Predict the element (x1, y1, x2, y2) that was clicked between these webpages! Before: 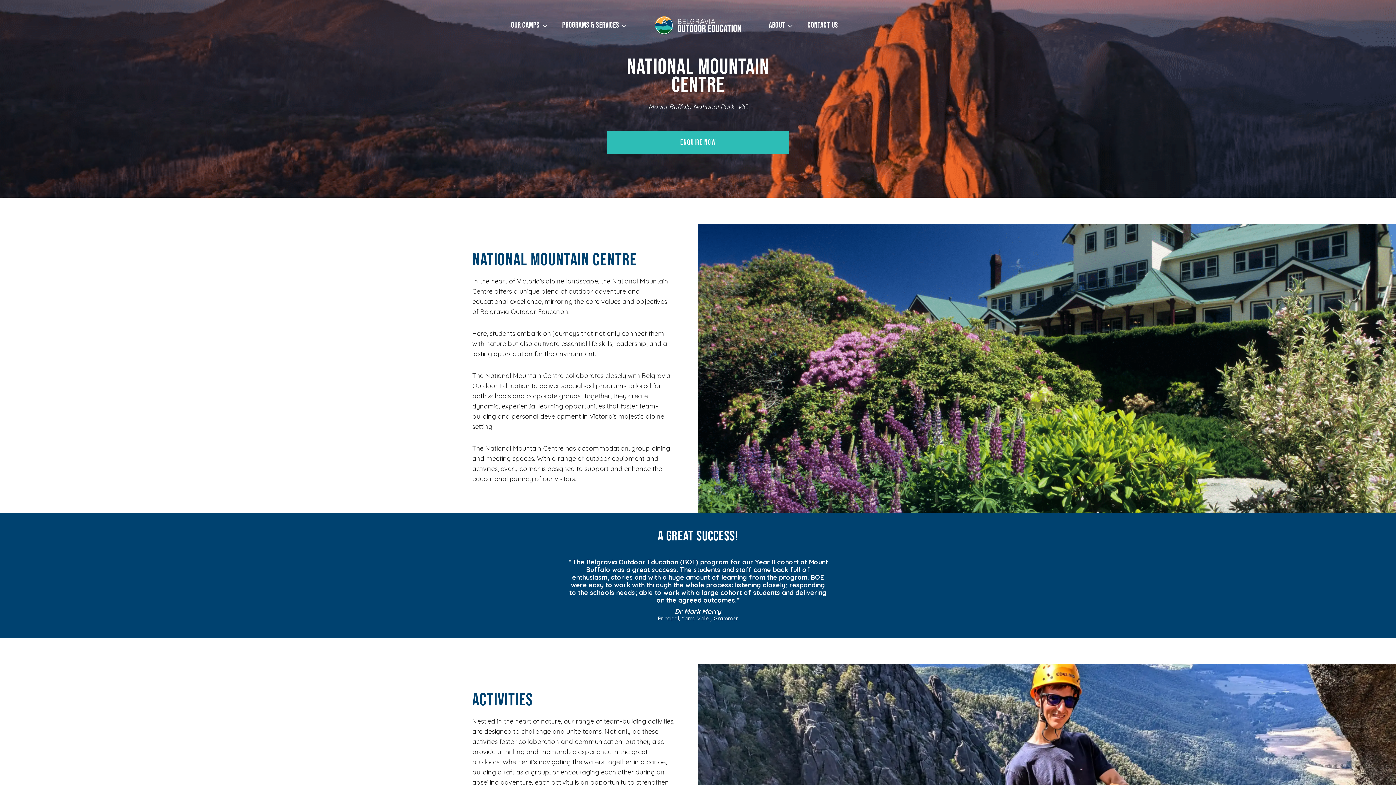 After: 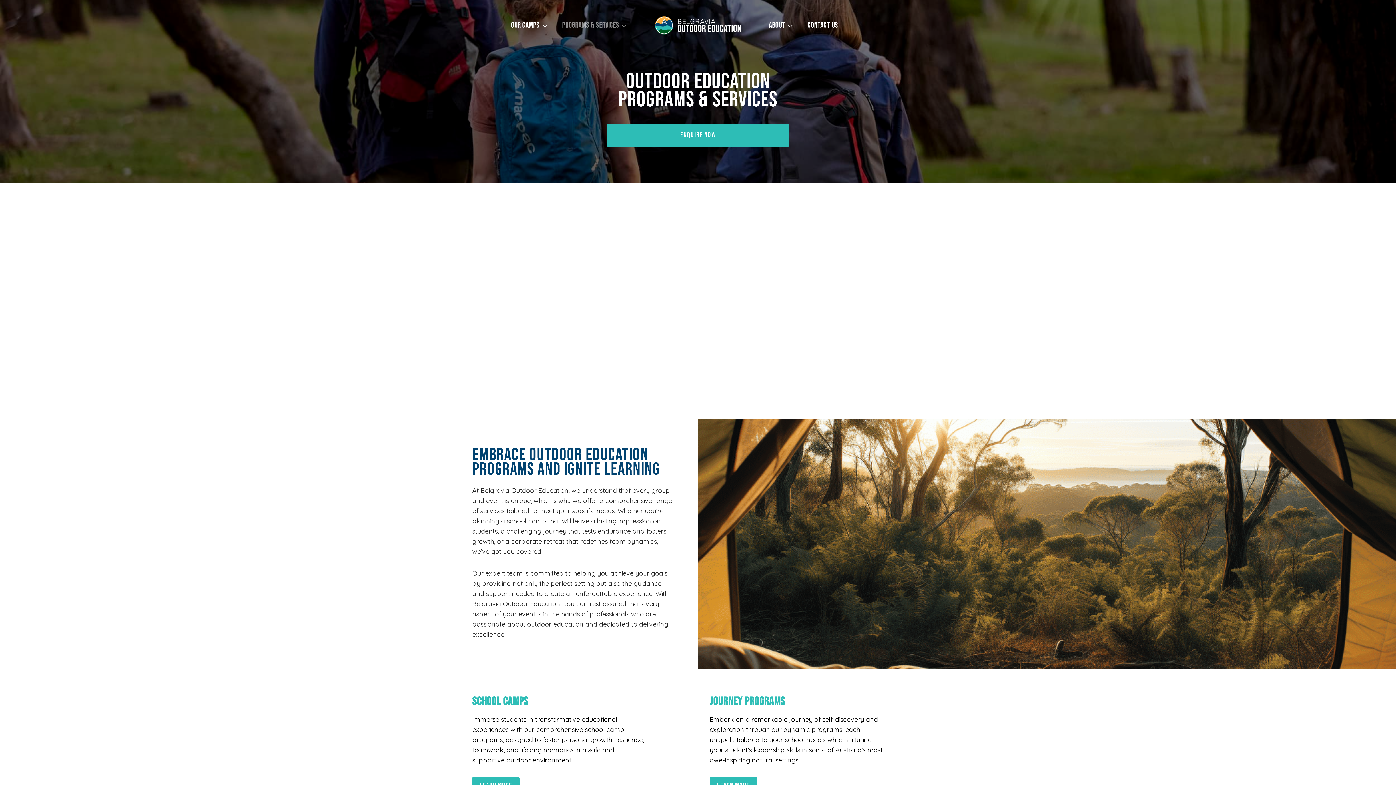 Action: bbox: (555, 20, 634, 30) label: Programs & Services